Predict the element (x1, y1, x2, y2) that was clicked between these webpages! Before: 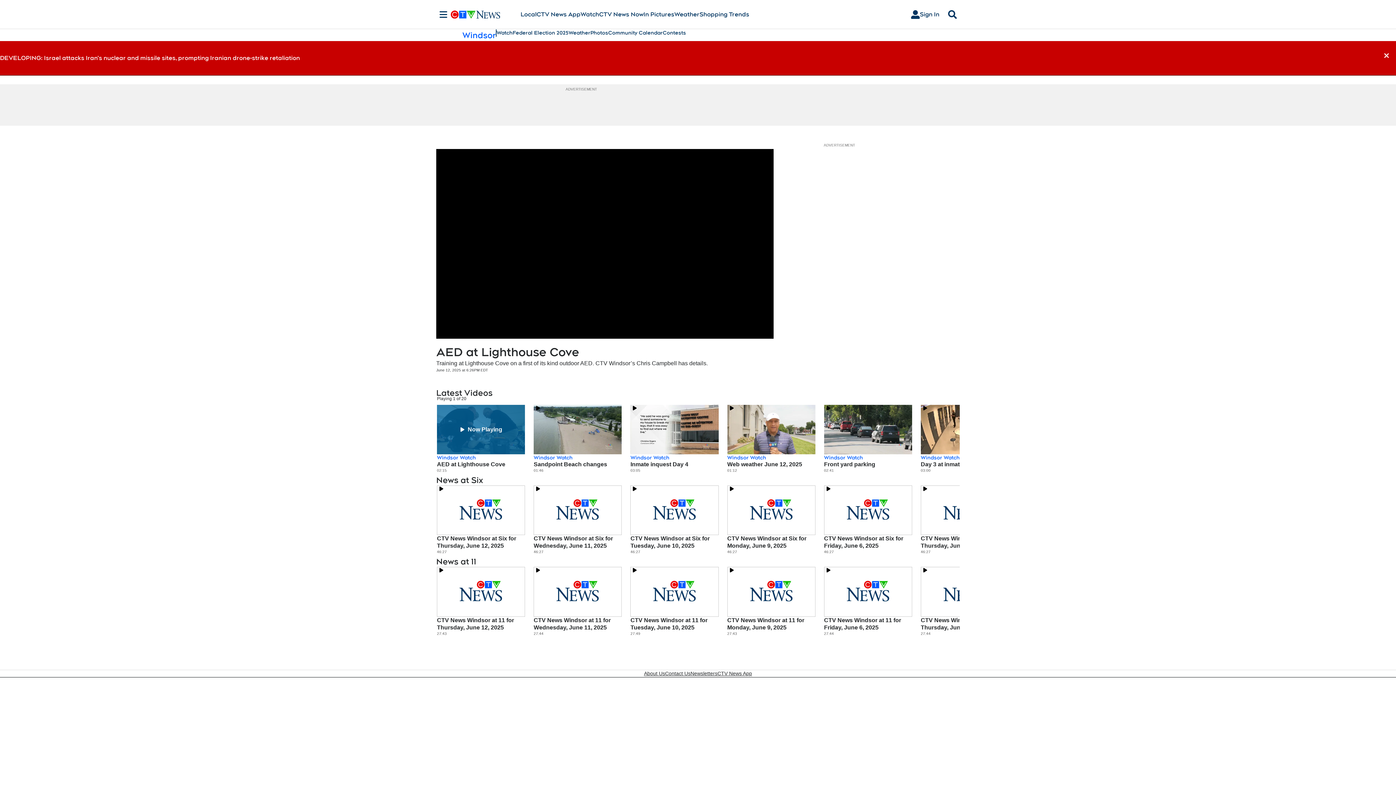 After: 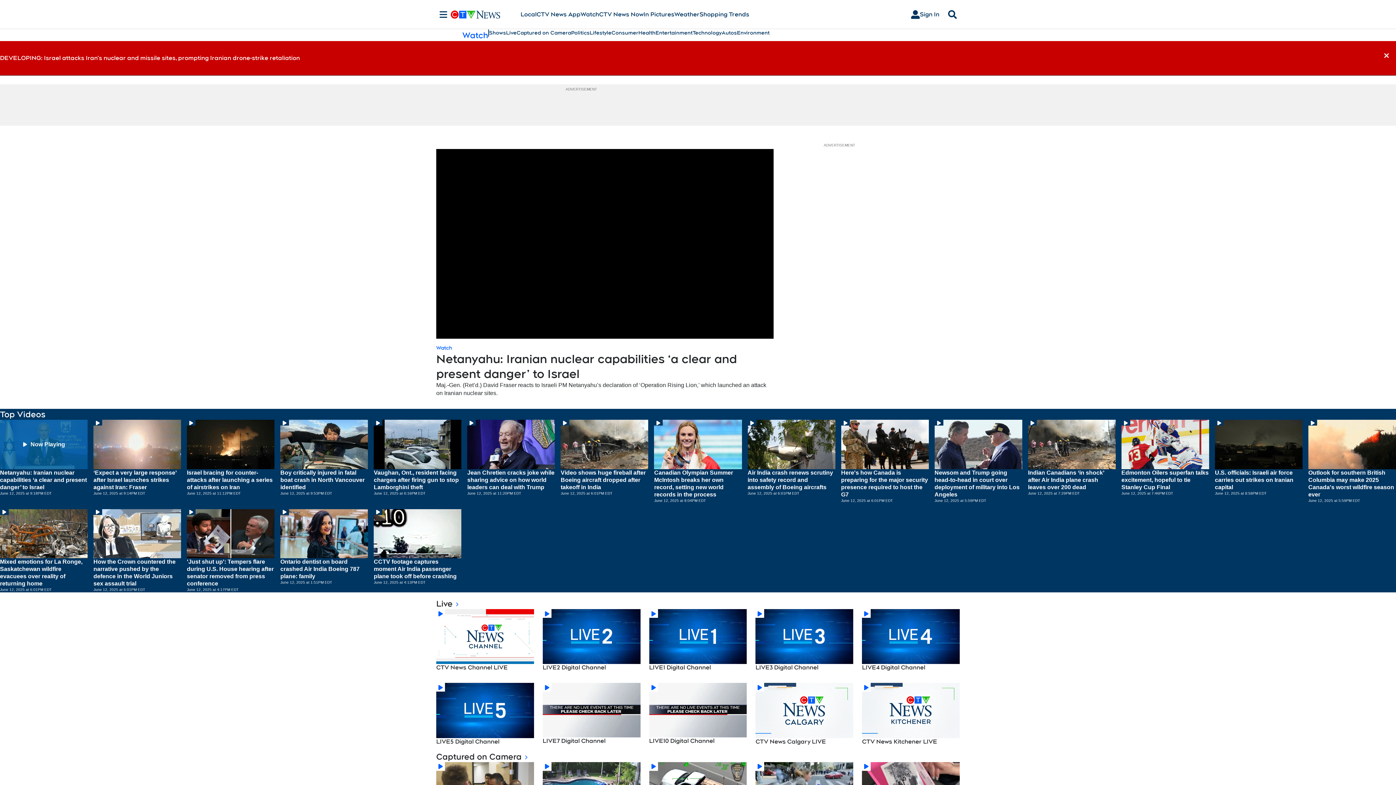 Action: bbox: (580, 10, 599, 18) label: Watch